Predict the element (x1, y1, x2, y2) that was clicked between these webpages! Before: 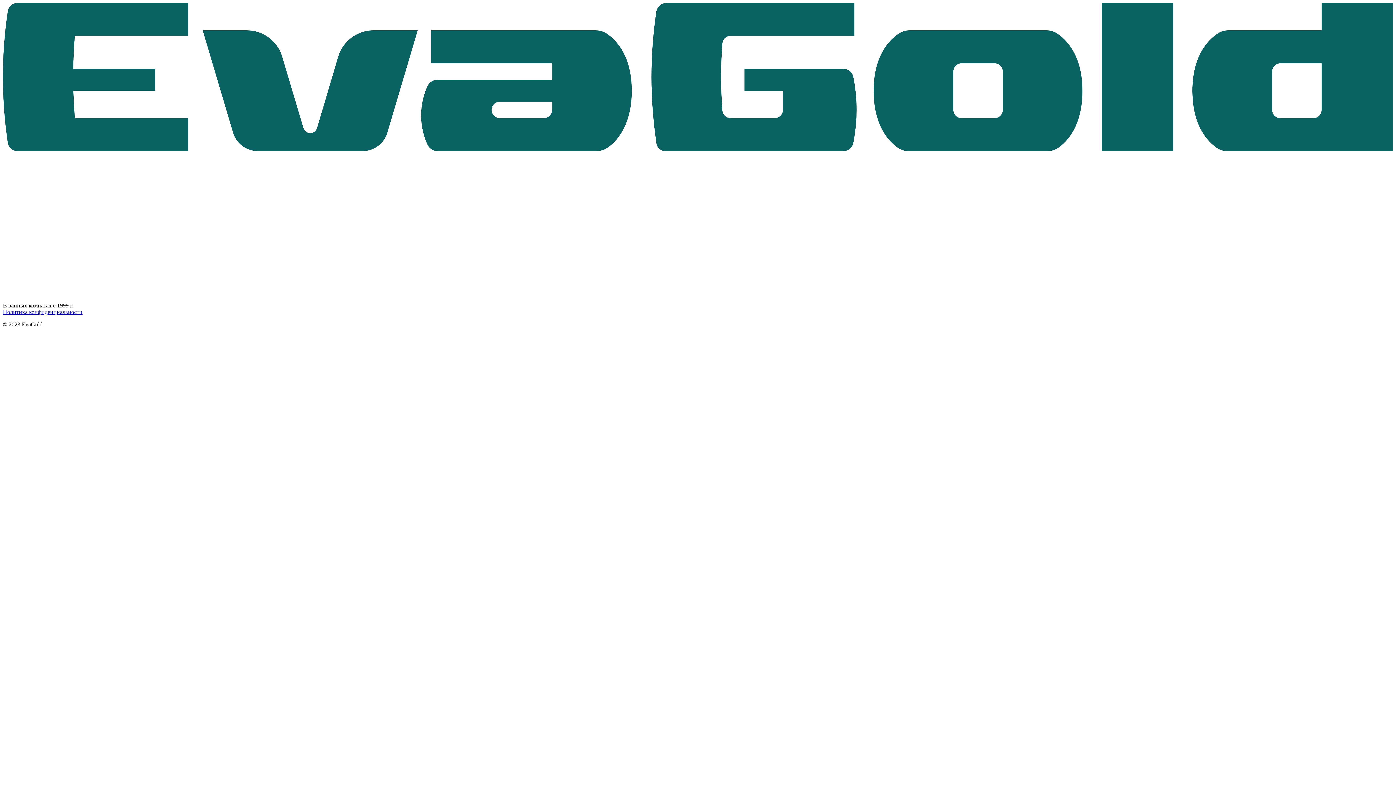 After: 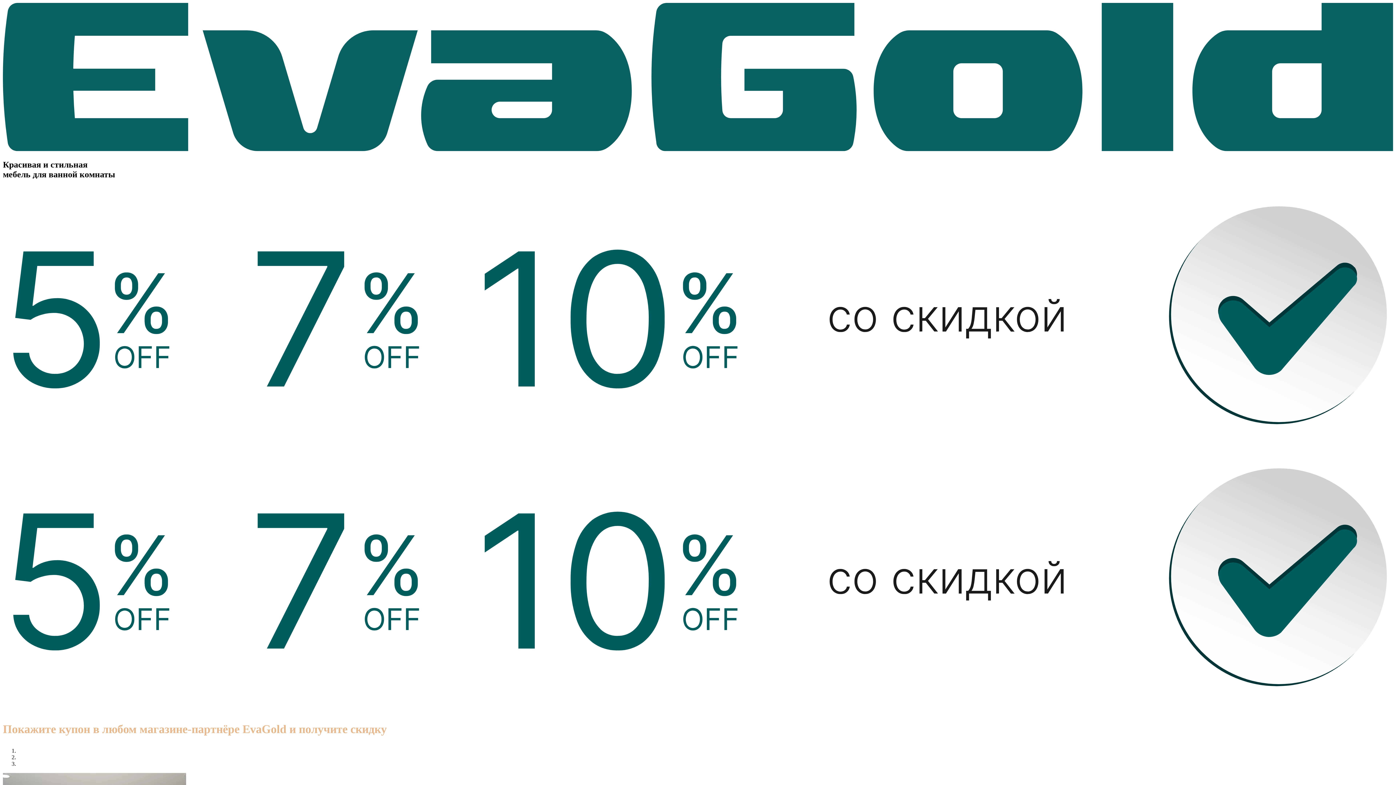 Action: label: Политика конфиденциальности bbox: (2, 309, 82, 315)